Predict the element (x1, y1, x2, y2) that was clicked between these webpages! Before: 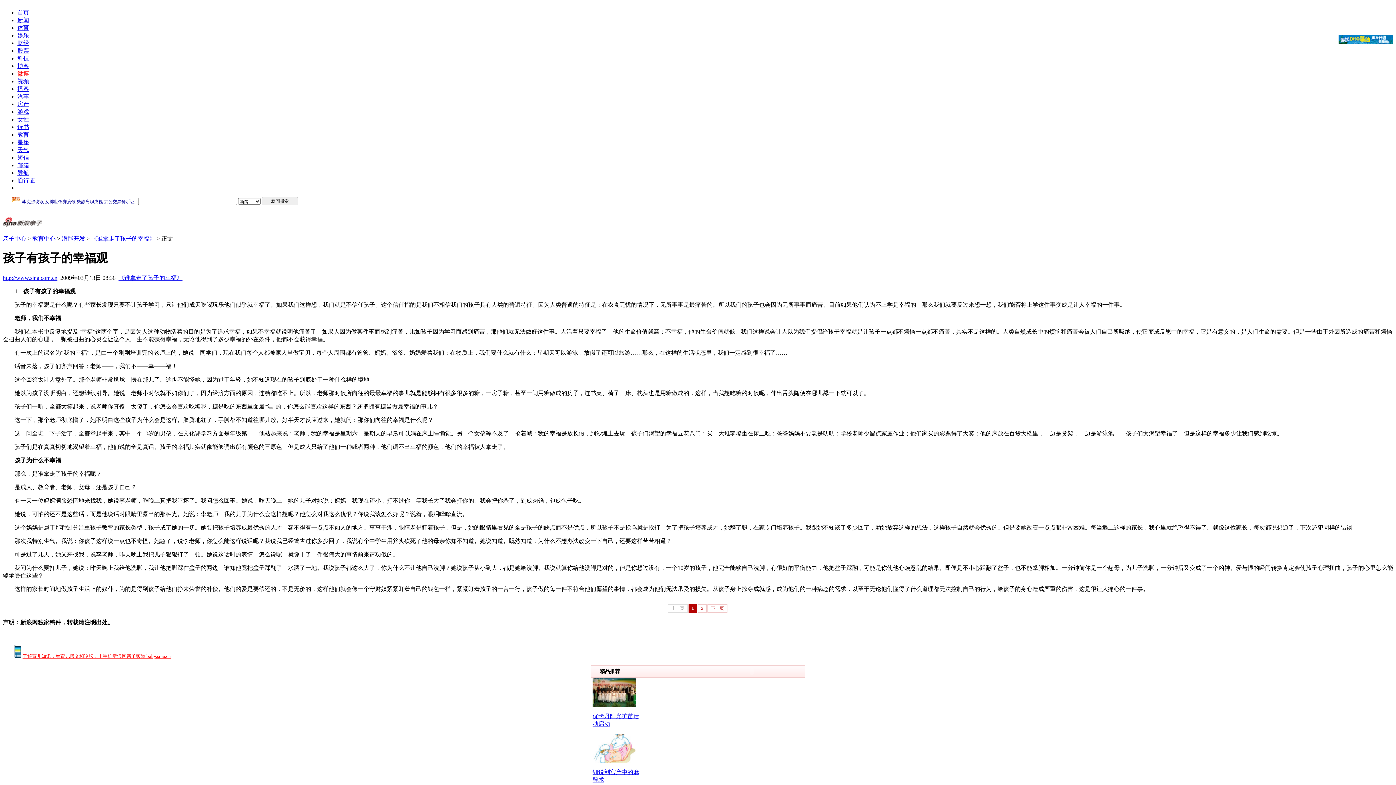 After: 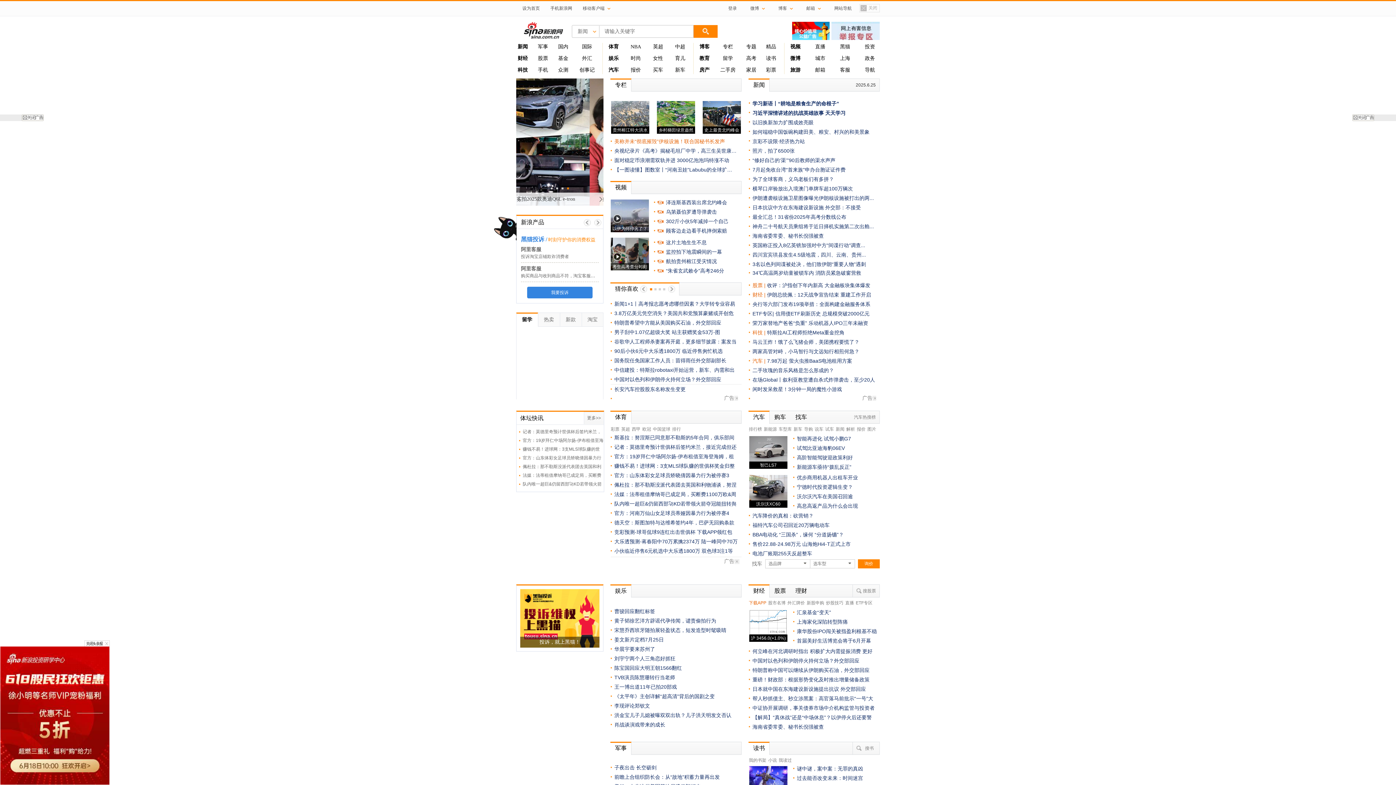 Action: bbox: (17, 9, 29, 15) label: 首页